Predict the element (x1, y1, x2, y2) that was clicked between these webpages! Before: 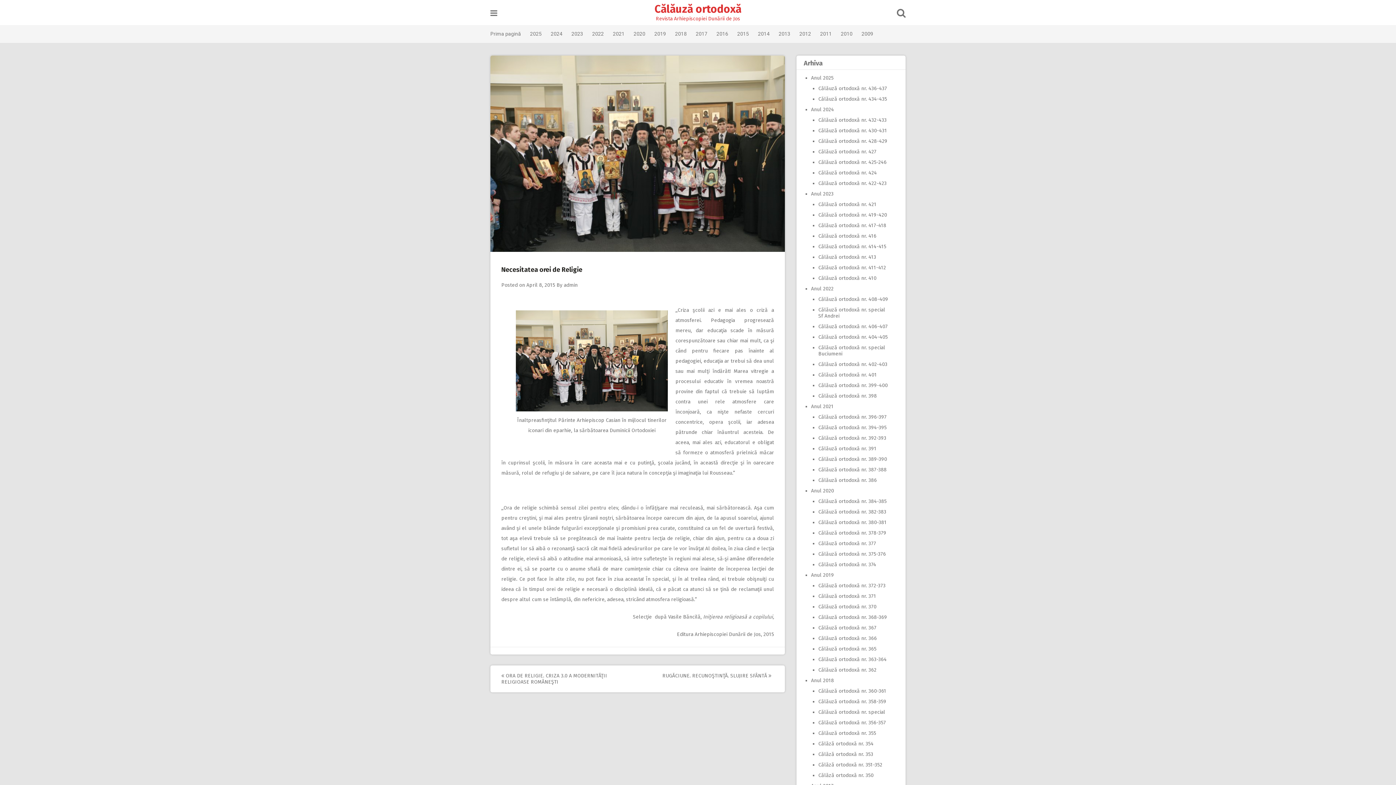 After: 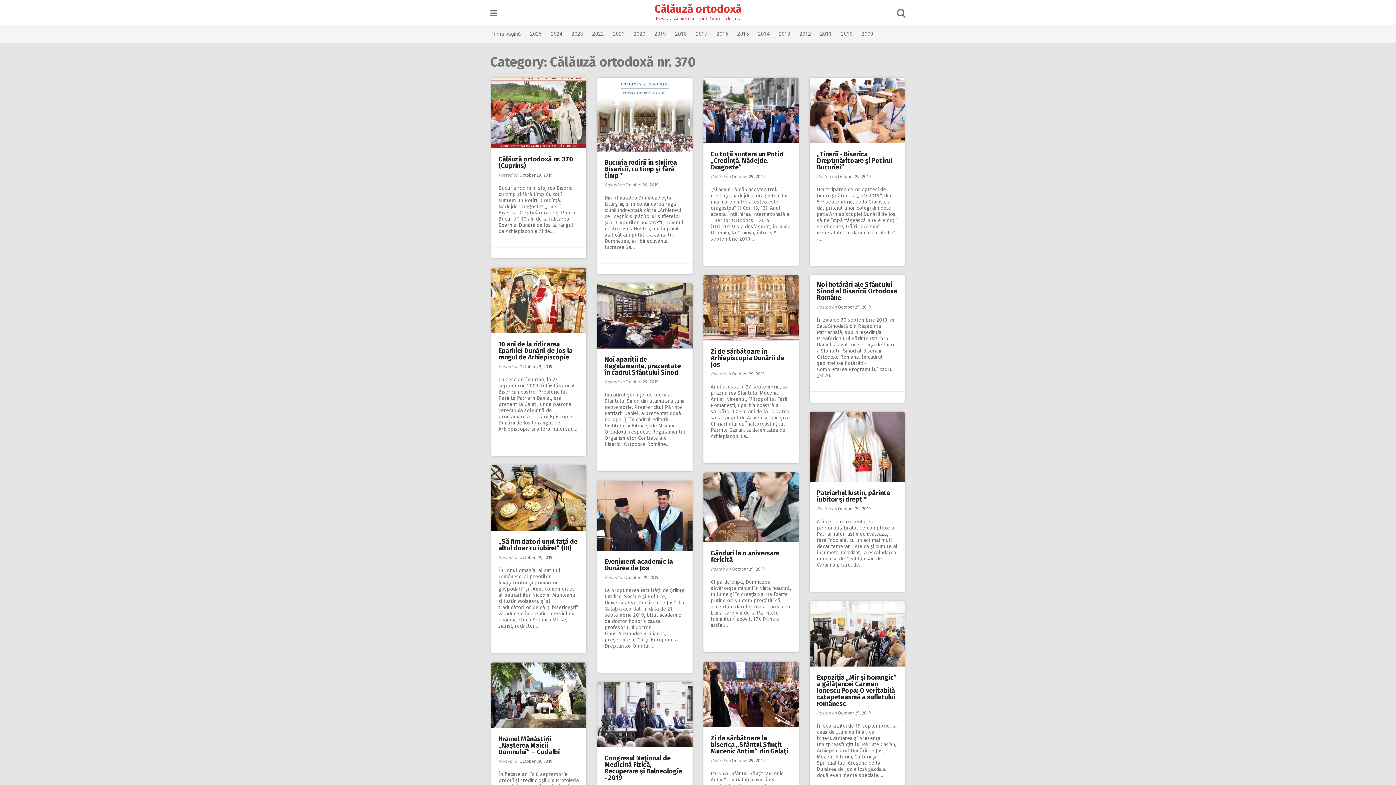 Action: label: Călăuză ortodoxă nr. 370 bbox: (818, 604, 876, 610)